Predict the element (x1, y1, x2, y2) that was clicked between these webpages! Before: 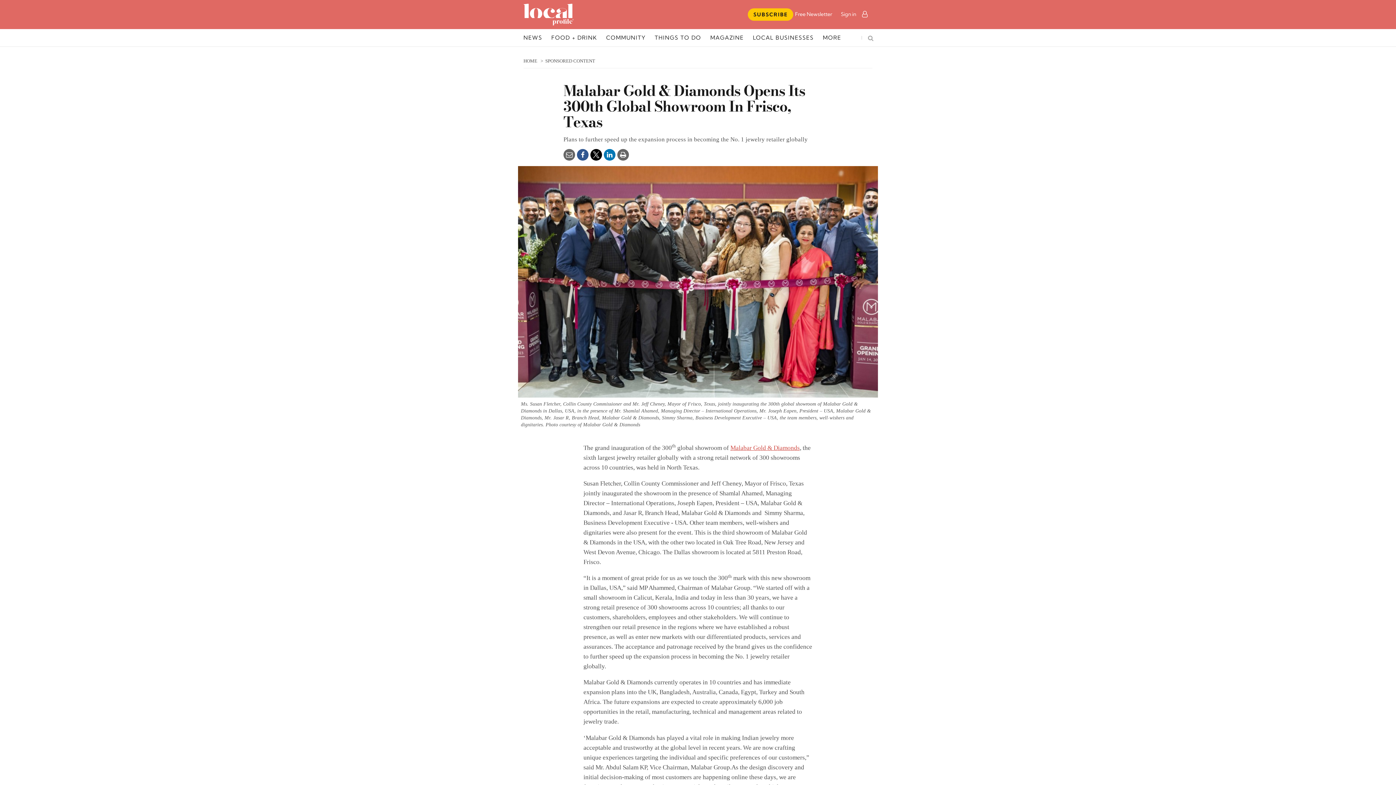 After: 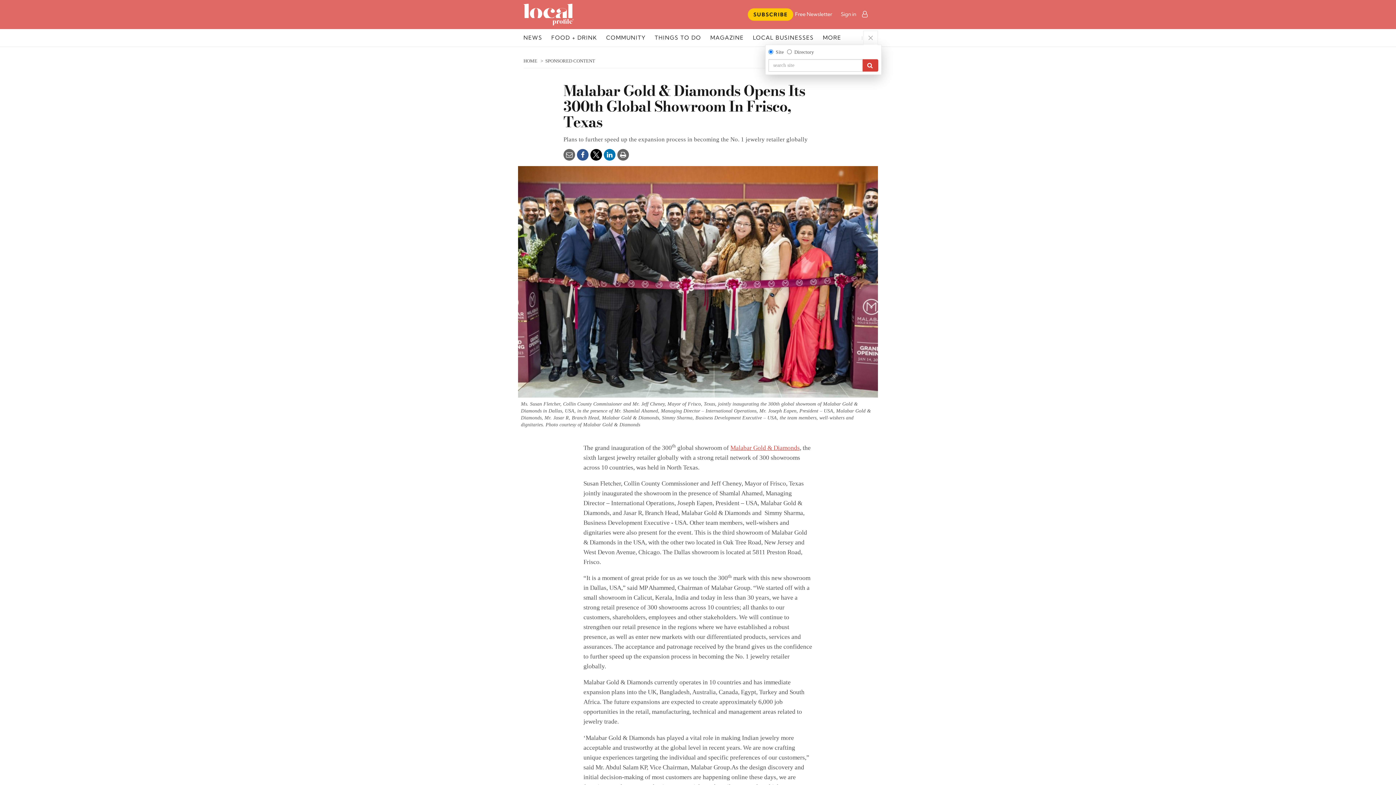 Action: label: Toggle search bbox: (863, 30, 878, 45)